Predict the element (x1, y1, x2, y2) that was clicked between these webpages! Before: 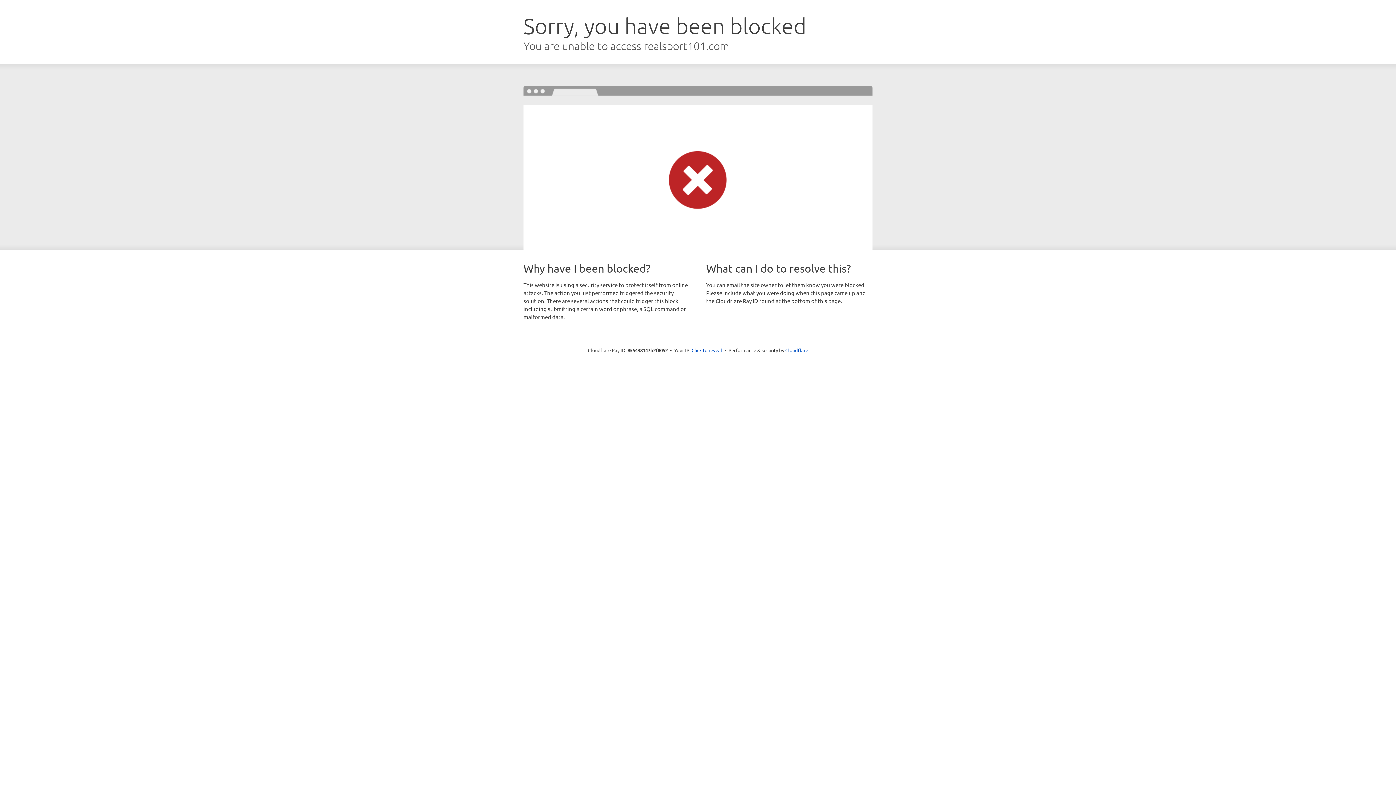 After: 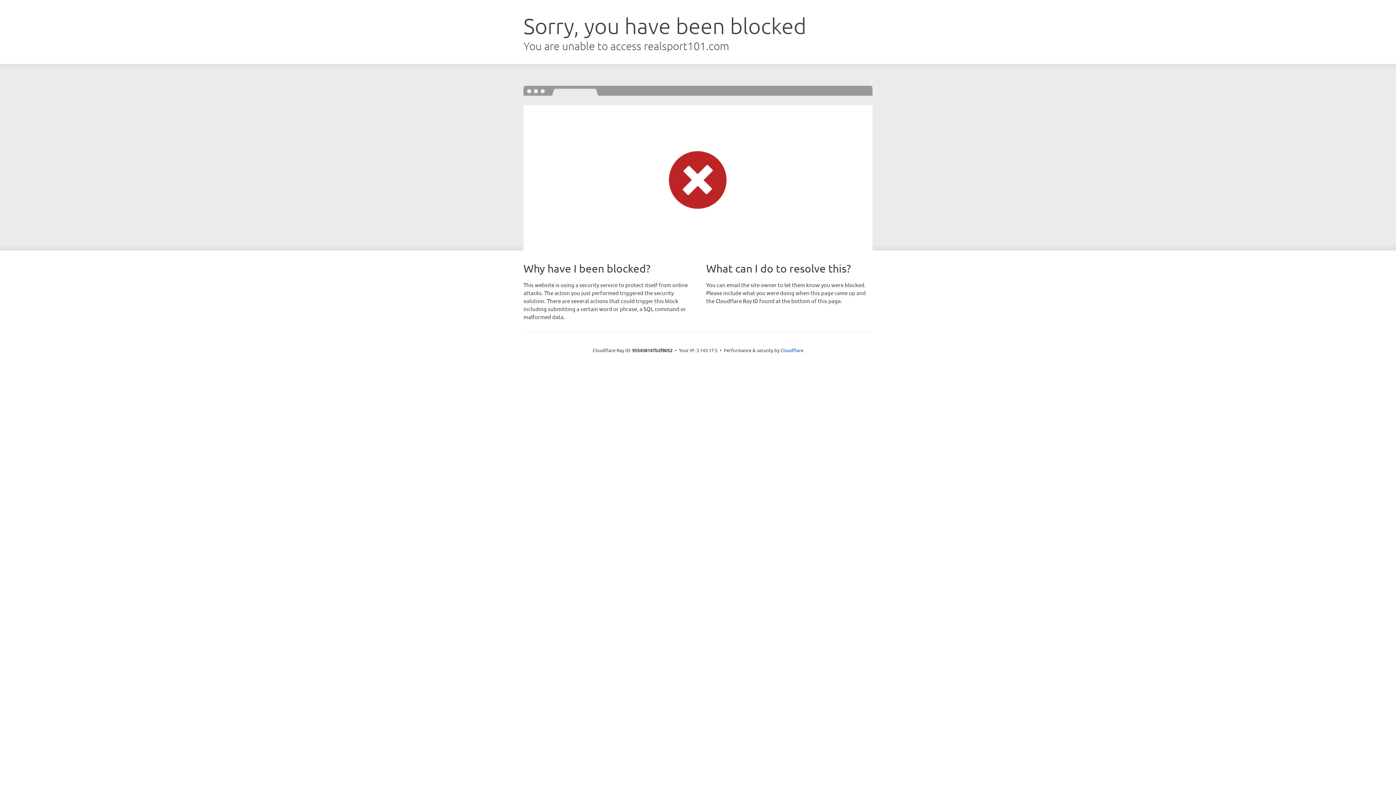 Action: bbox: (691, 346, 722, 353) label: Click to reveal